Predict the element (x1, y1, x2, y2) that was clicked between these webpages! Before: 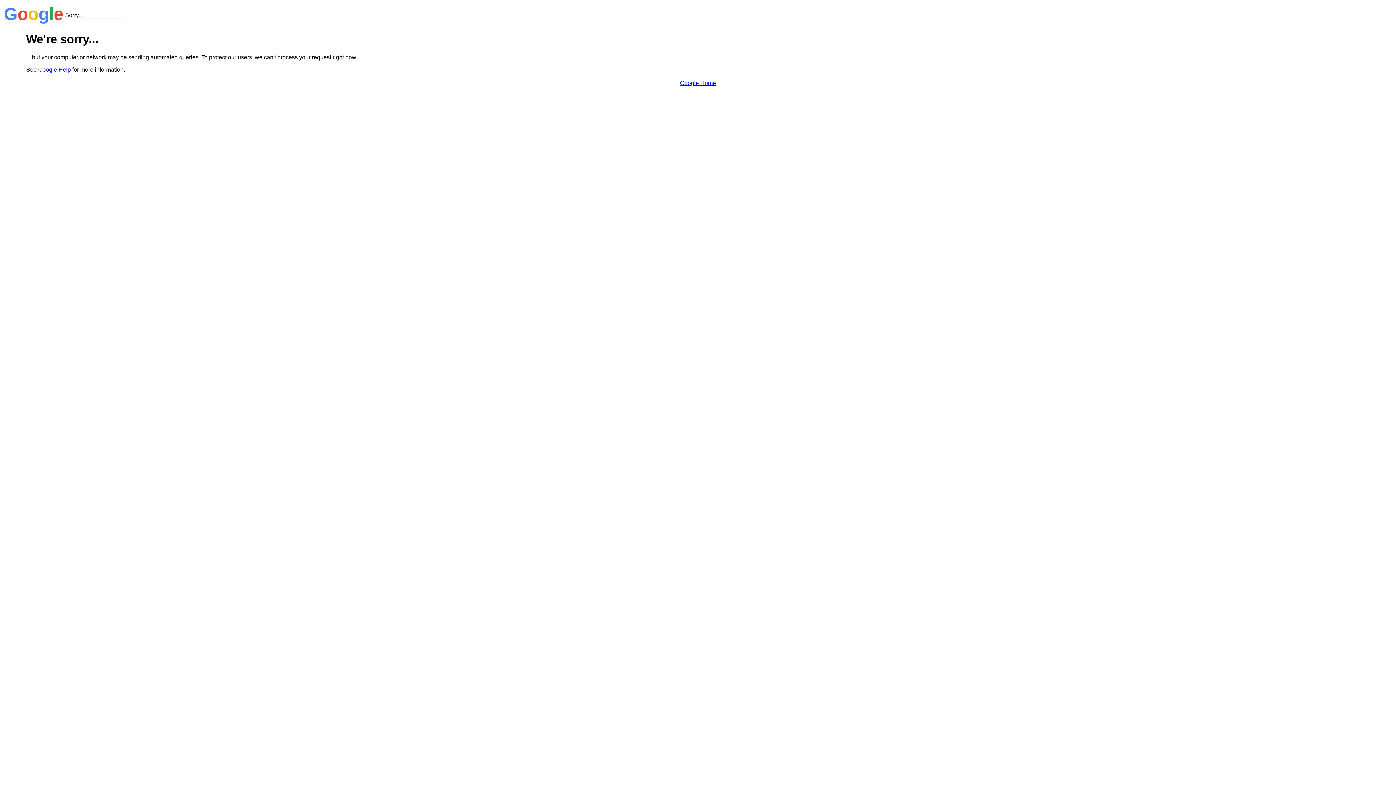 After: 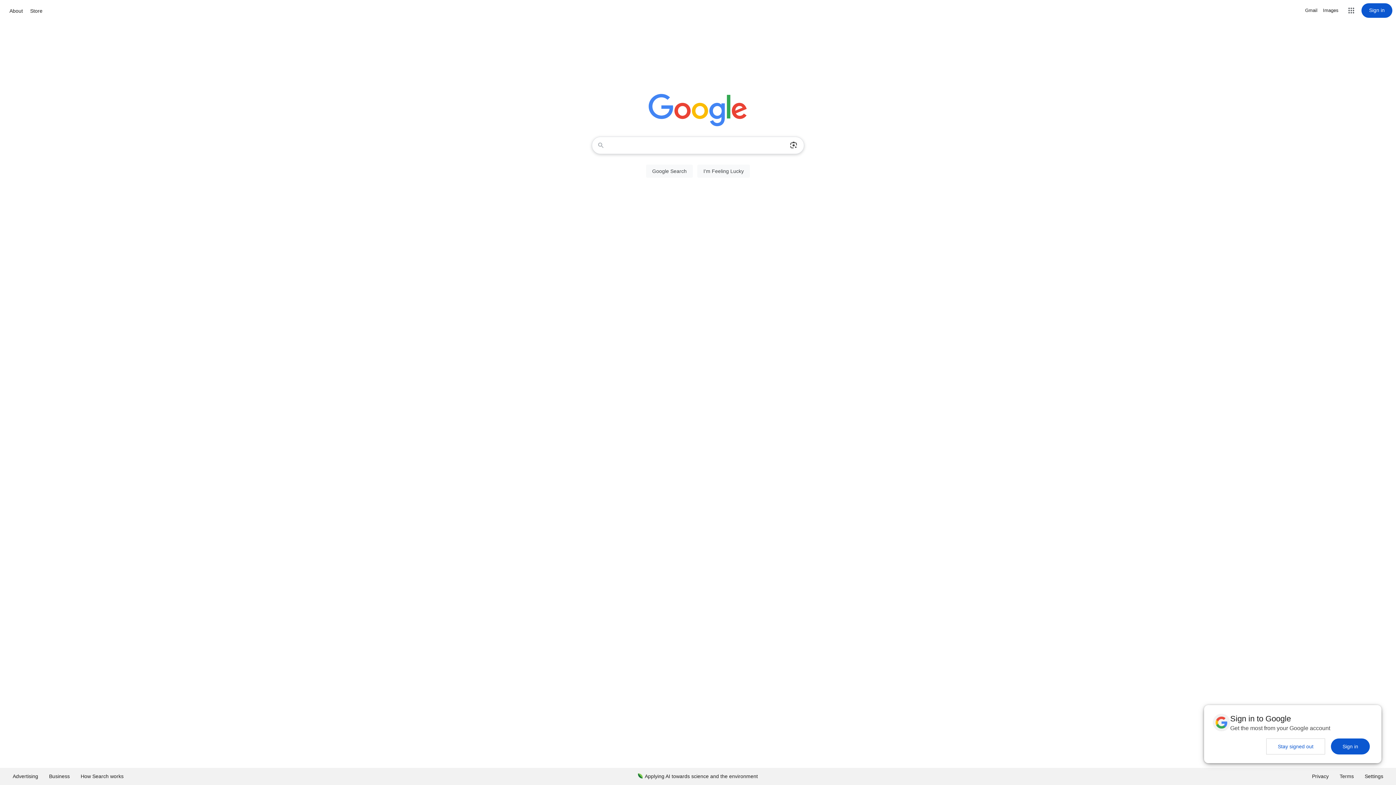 Action: label: Google Home bbox: (680, 79, 716, 86)